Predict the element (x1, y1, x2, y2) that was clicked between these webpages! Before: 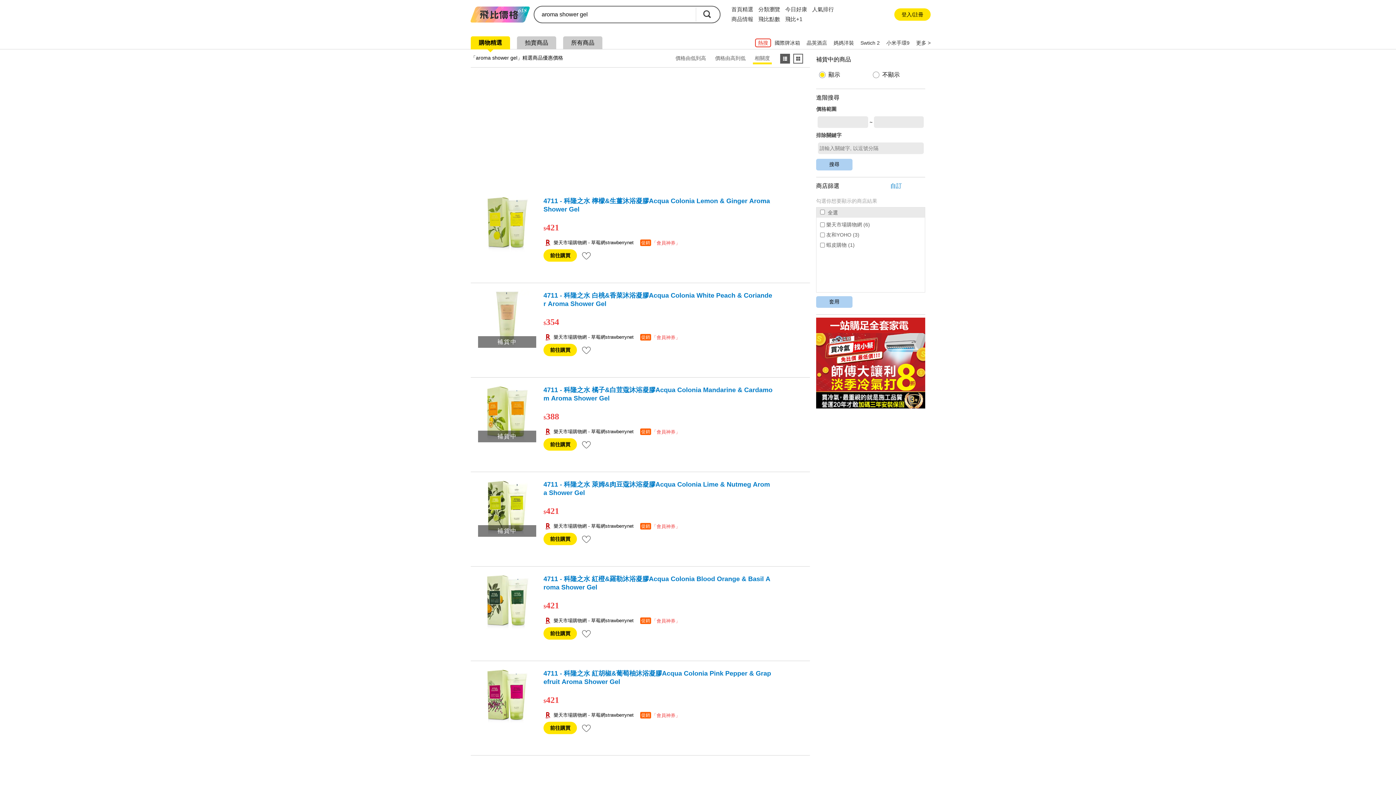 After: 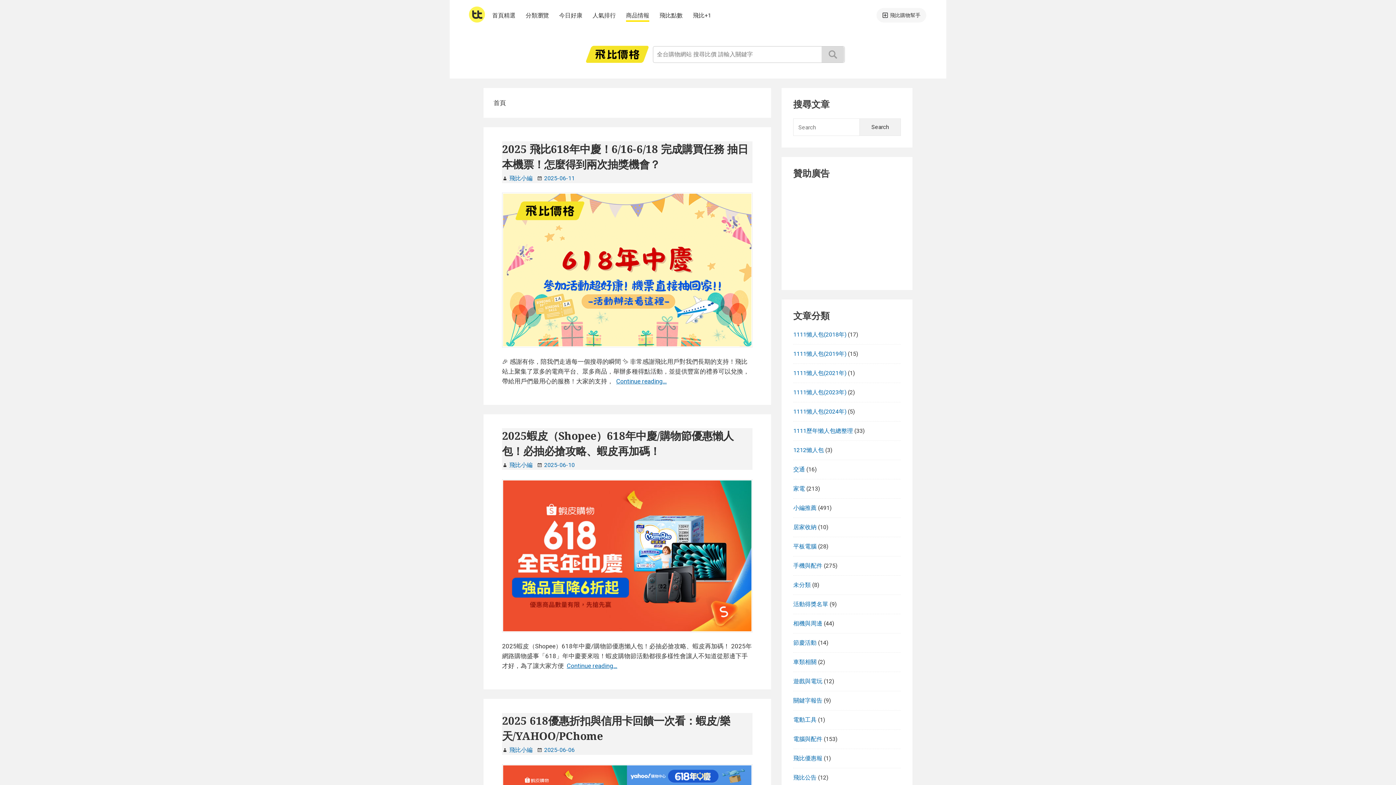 Action: bbox: (731, 16, 753, 22) label: 商品情報